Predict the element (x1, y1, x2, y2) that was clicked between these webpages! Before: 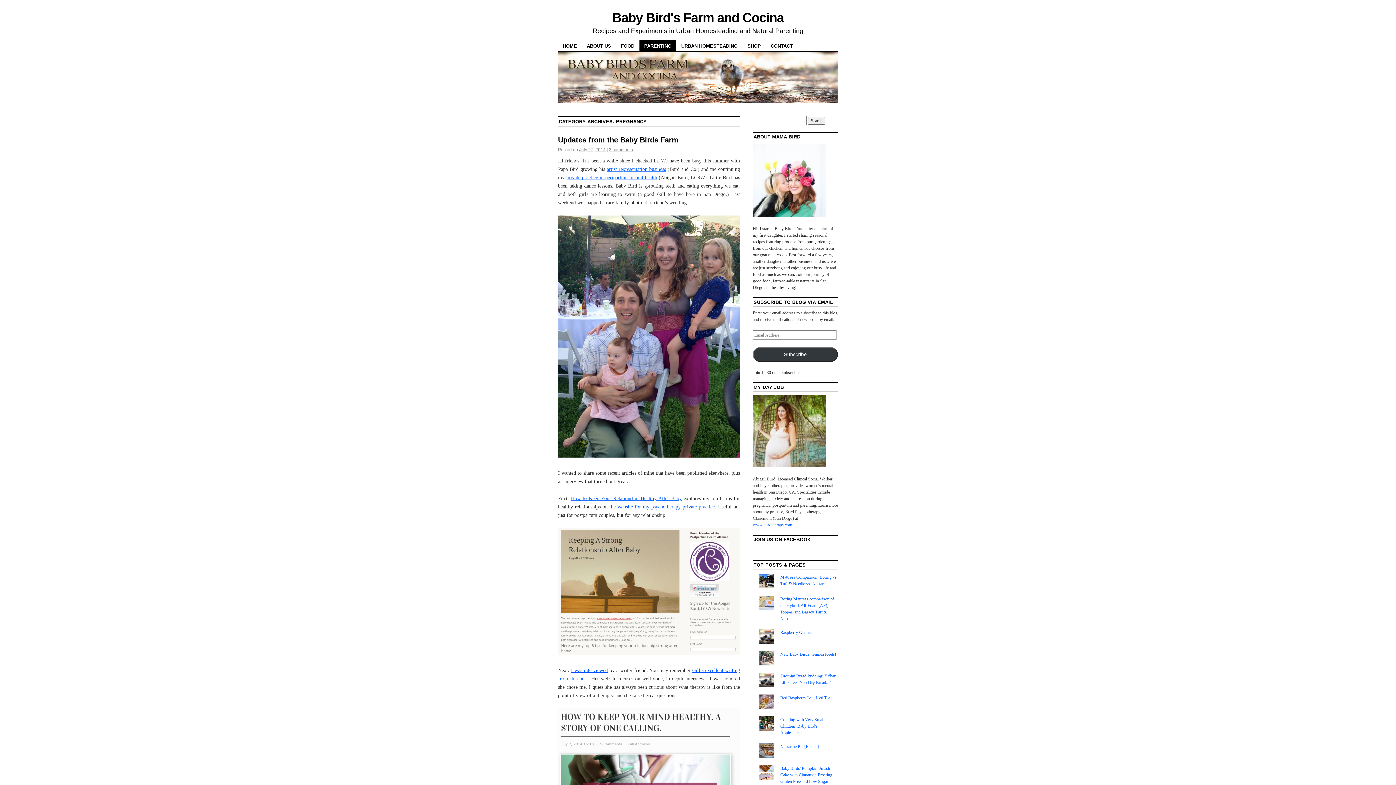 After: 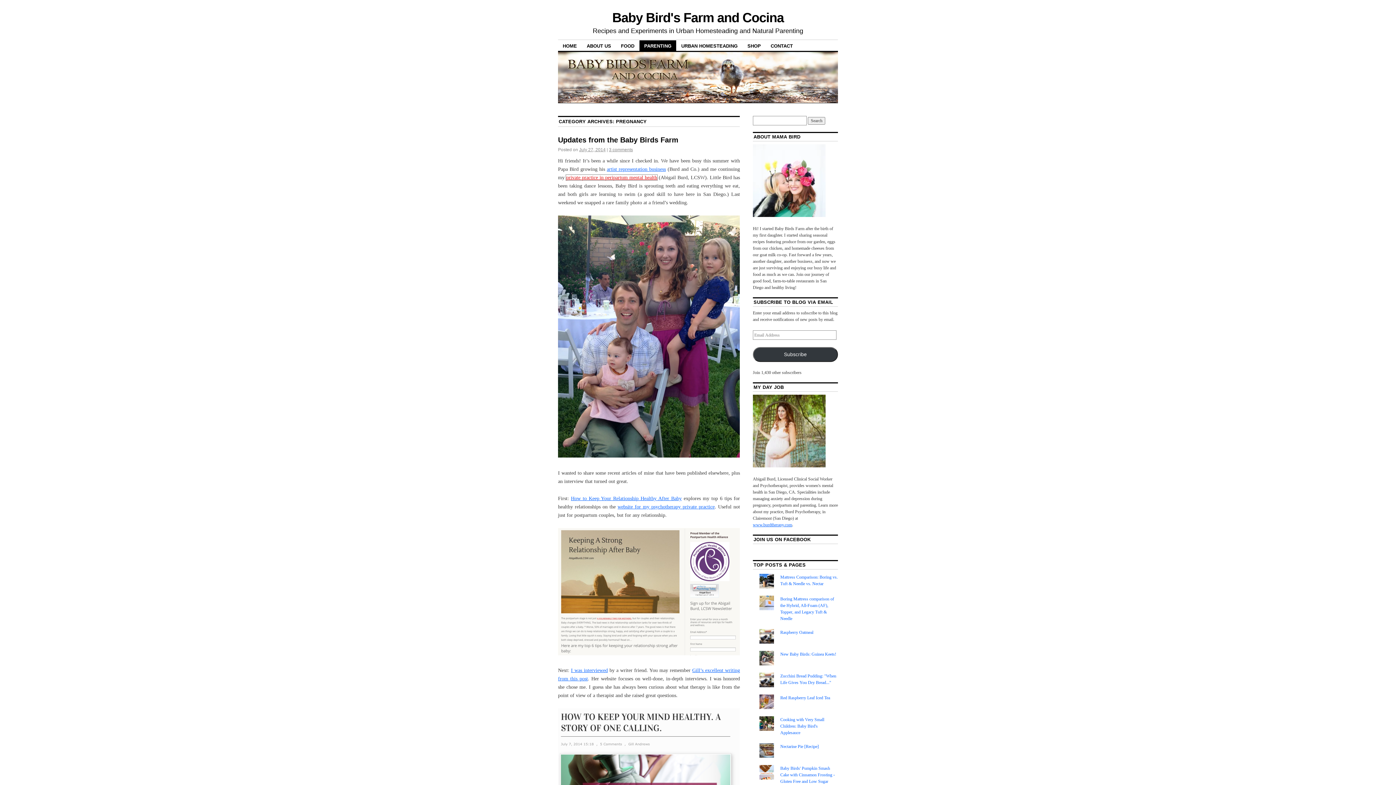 Action: bbox: (566, 174, 657, 180) label: private practice in peripartum mental health